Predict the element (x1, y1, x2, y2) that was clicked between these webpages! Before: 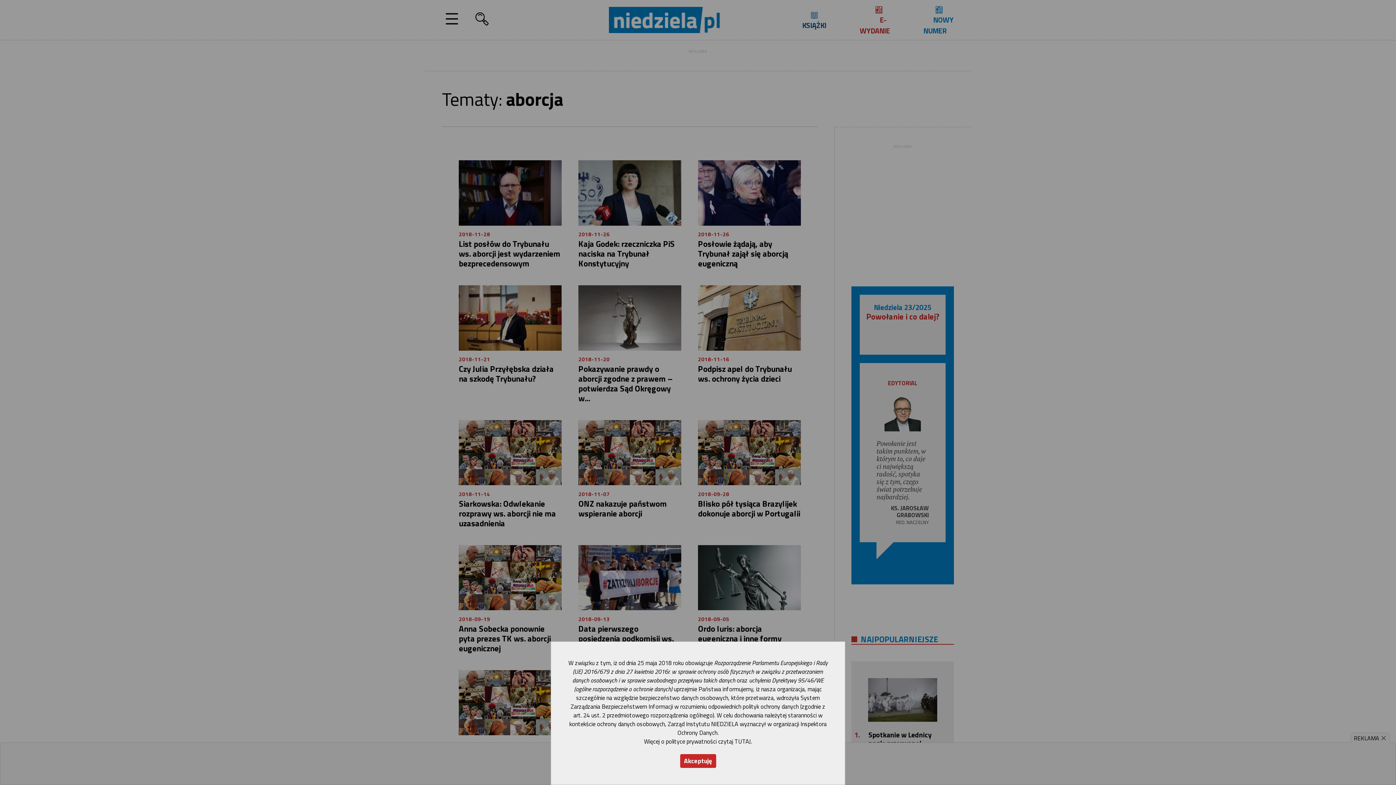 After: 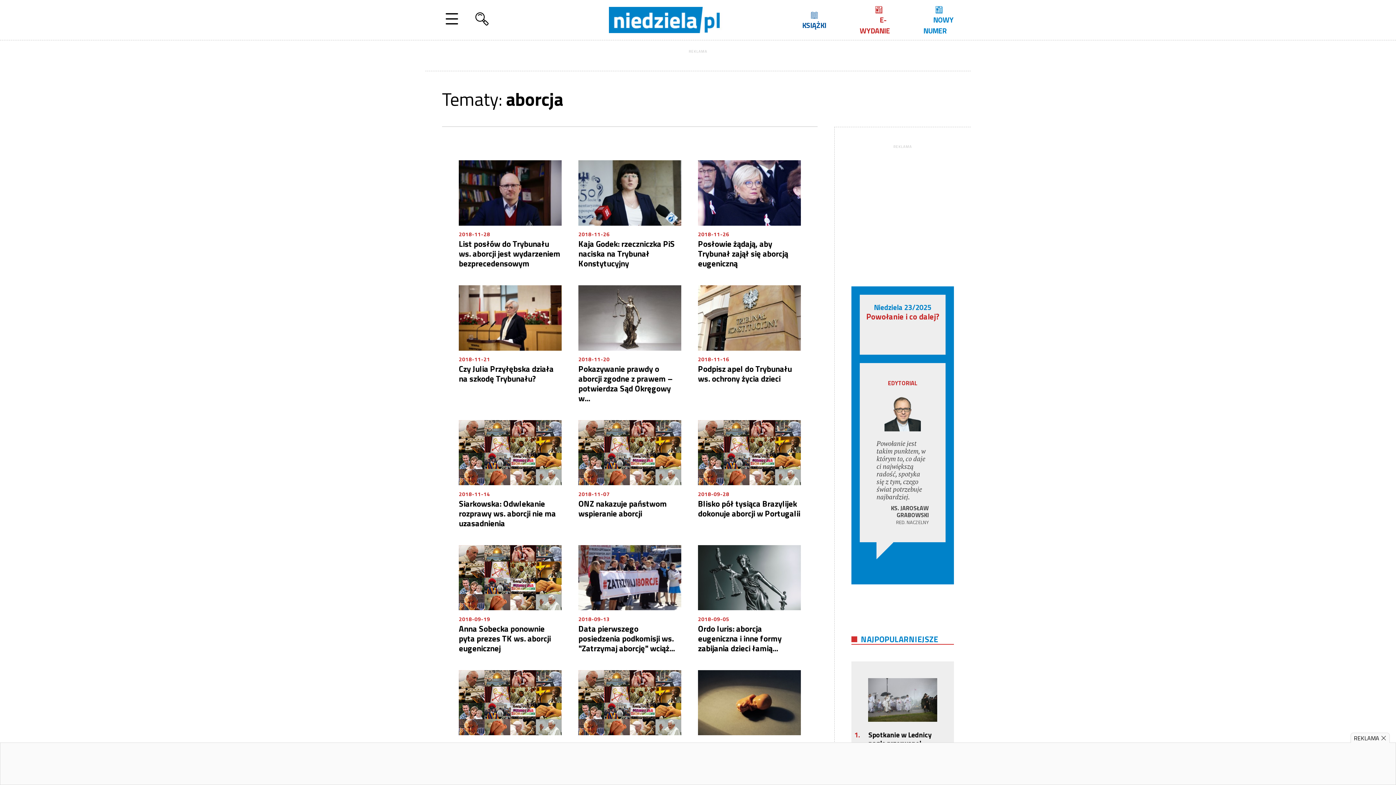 Action: bbox: (680, 754, 716, 768) label: Akceptuję